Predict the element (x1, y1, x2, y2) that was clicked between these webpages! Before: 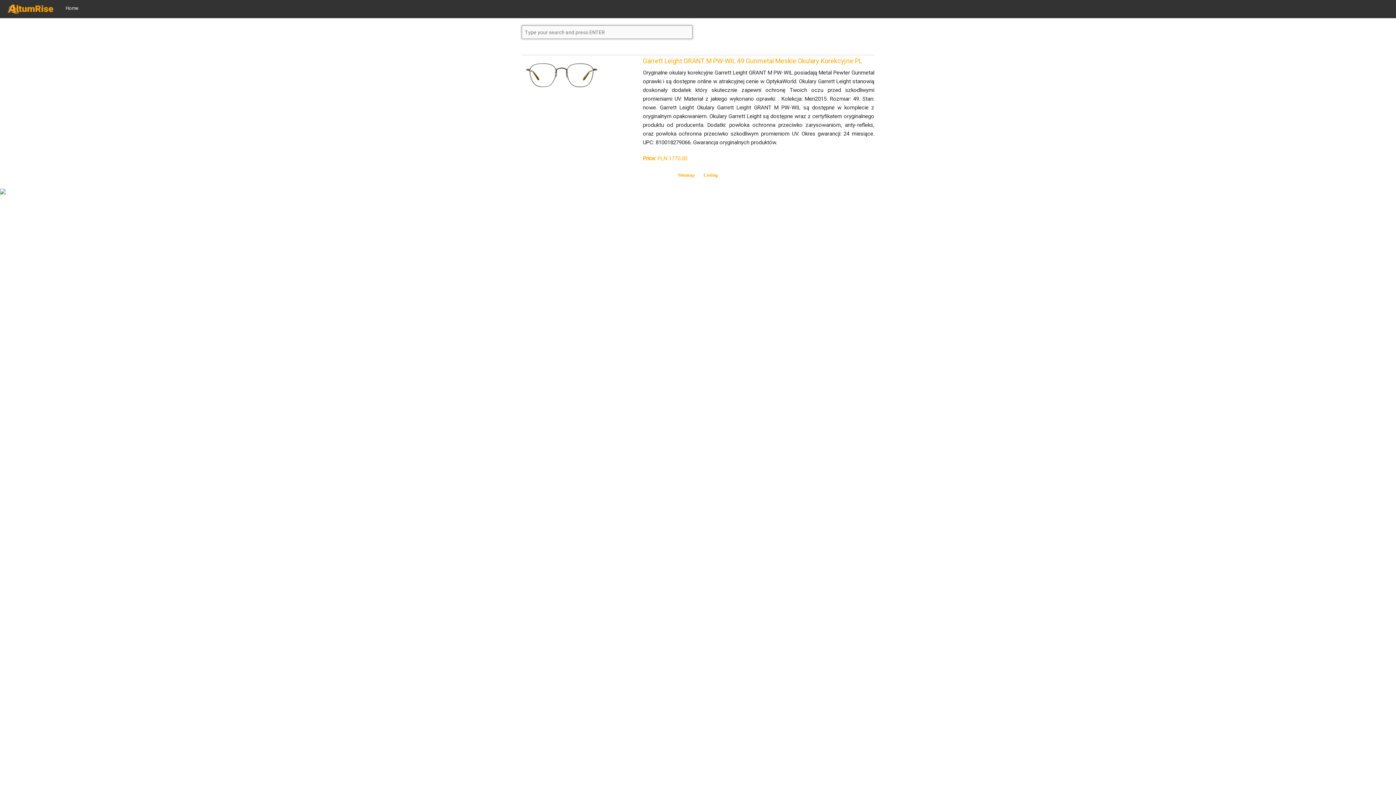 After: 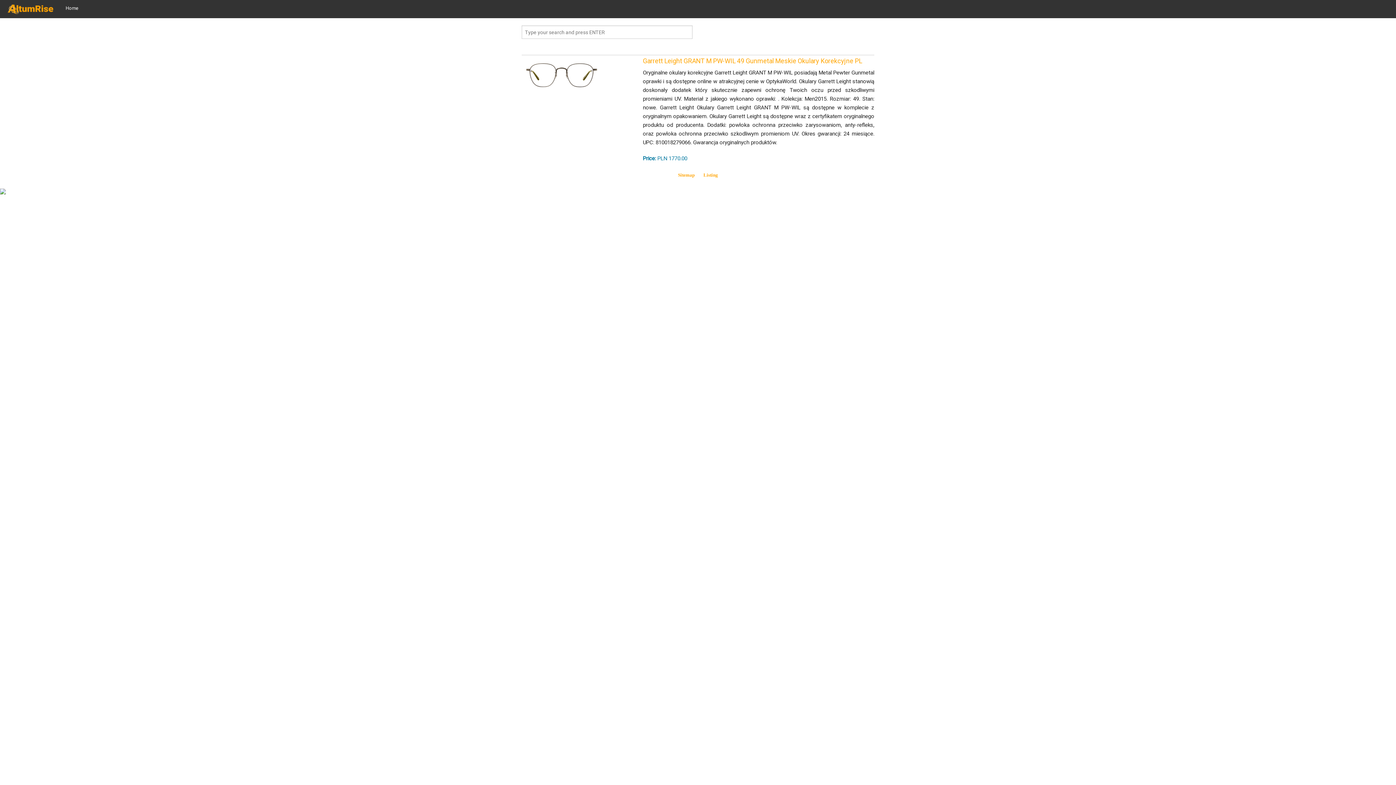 Action: bbox: (643, 155, 687, 161) label: Price: PLN 1770.00